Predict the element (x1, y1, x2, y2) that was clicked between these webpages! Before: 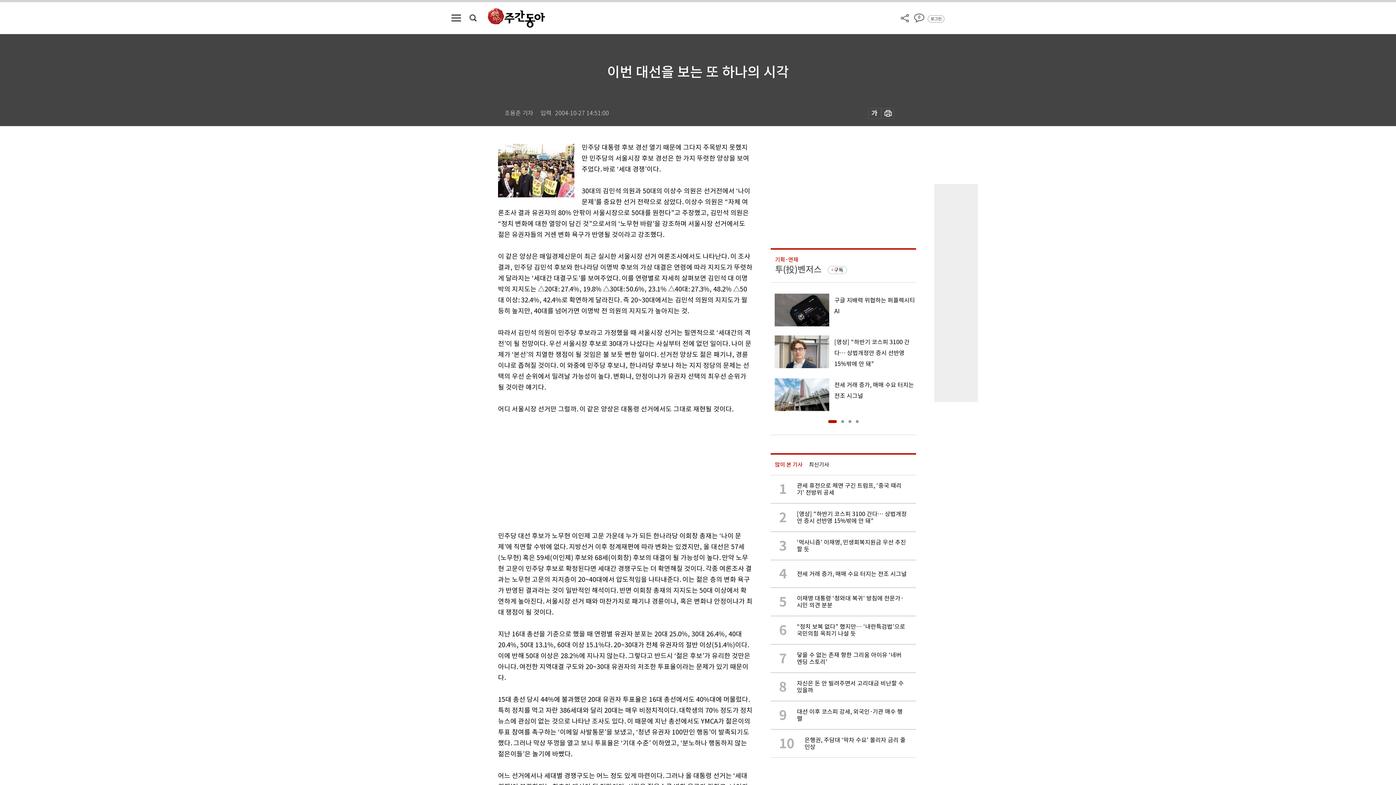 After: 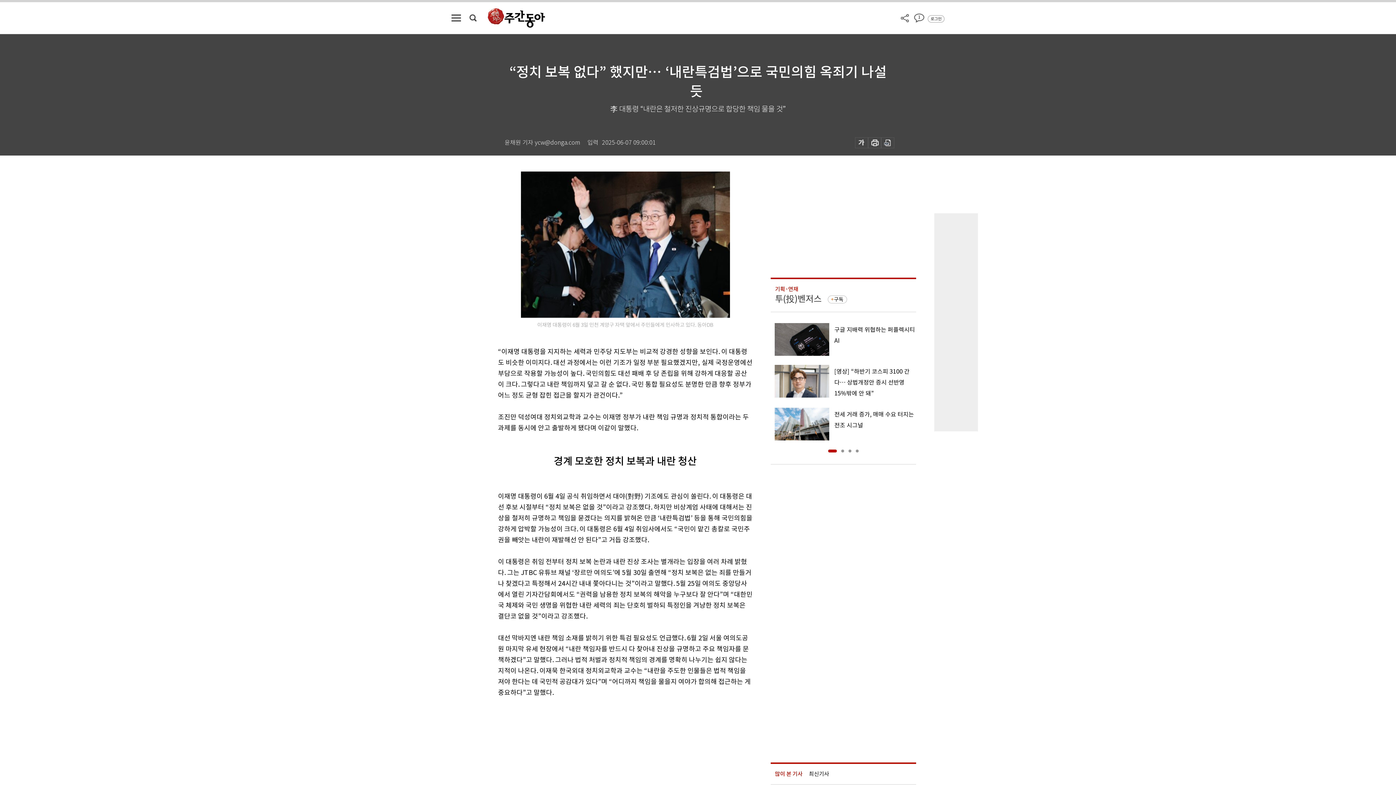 Action: label: 6

“정치 보복 없다” 했지만… ‘내란특검법’으로 국민의힘 옥죄기 나설 듯  bbox: (770, 616, 916, 644)